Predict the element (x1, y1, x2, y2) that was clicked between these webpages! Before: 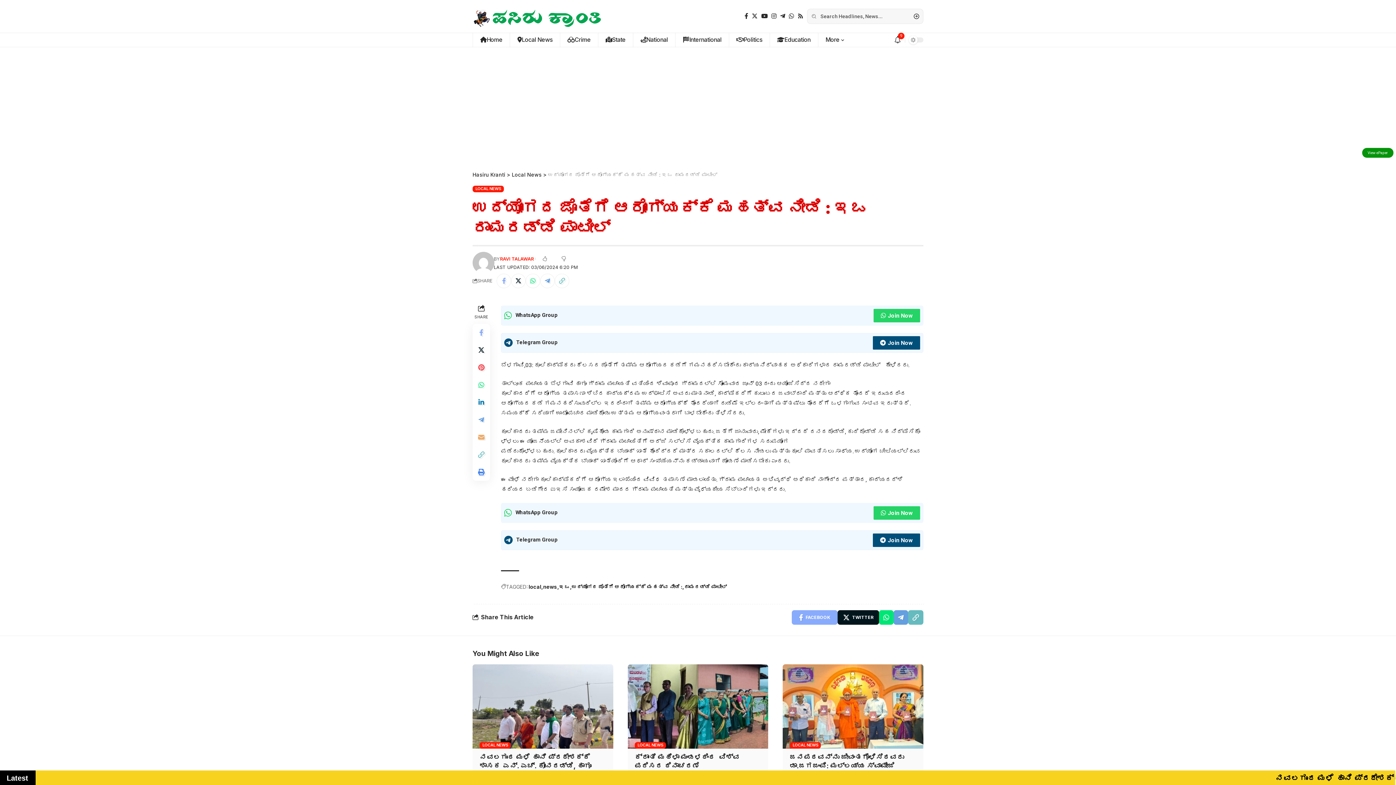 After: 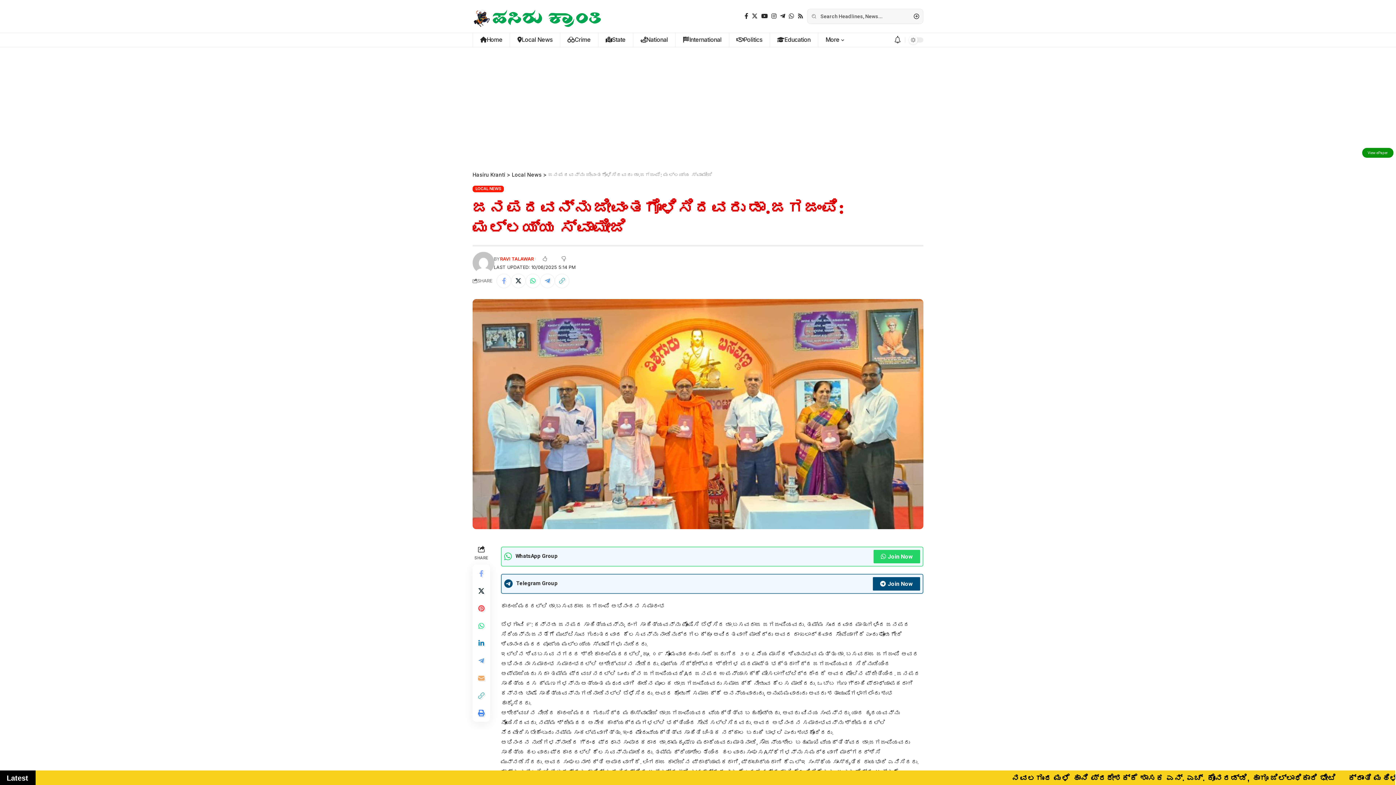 Action: bbox: (782, 664, 923, 748)